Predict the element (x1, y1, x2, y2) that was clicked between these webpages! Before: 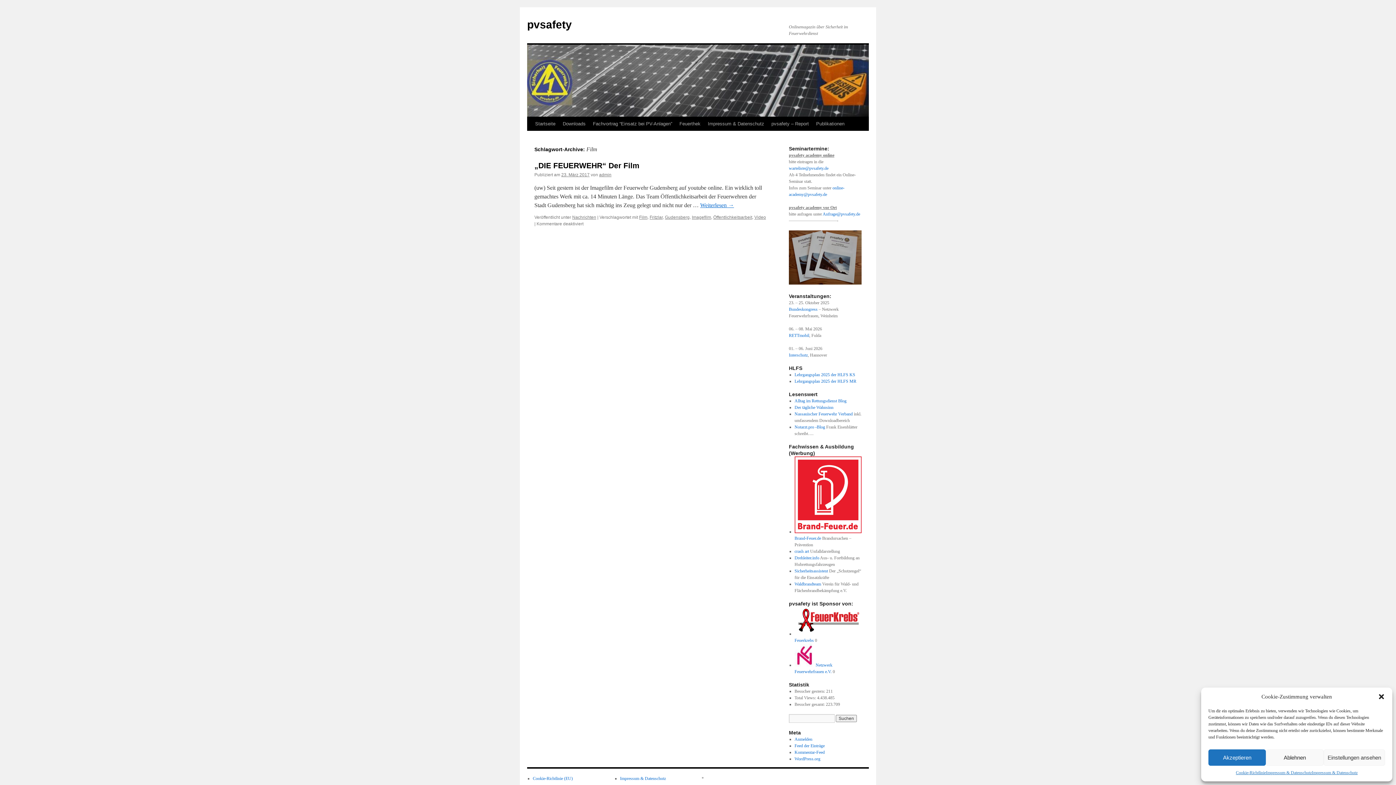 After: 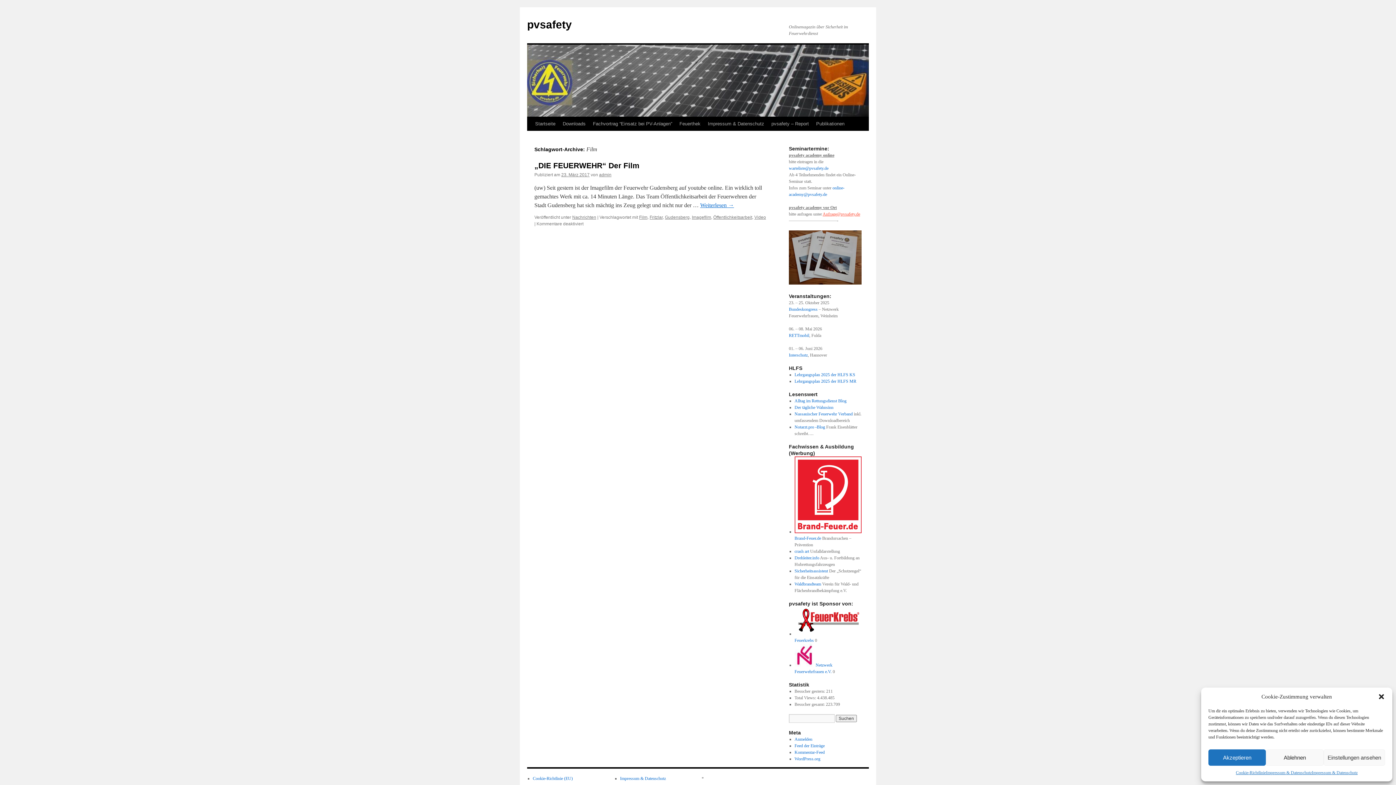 Action: bbox: (822, 211, 860, 216) label: Anfrage@pvsafety.de